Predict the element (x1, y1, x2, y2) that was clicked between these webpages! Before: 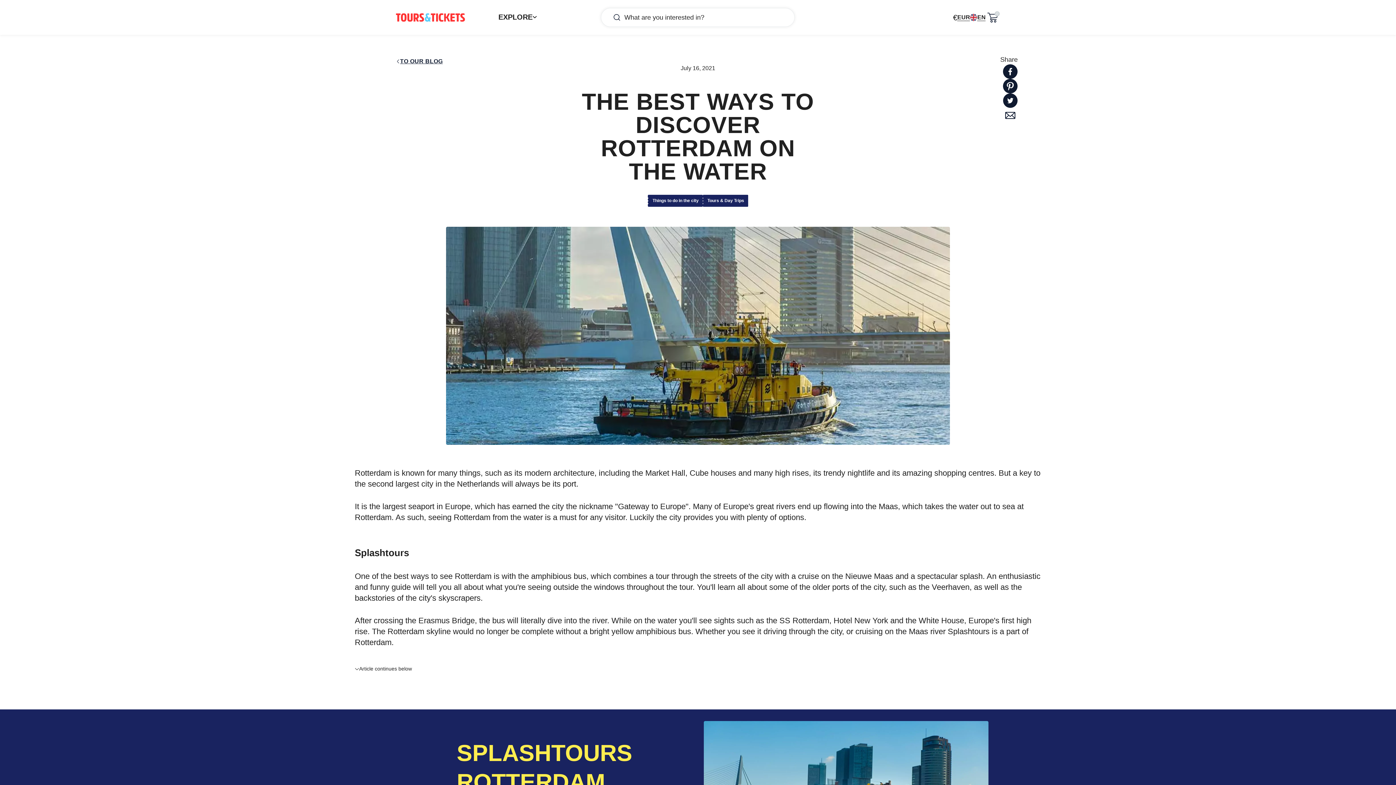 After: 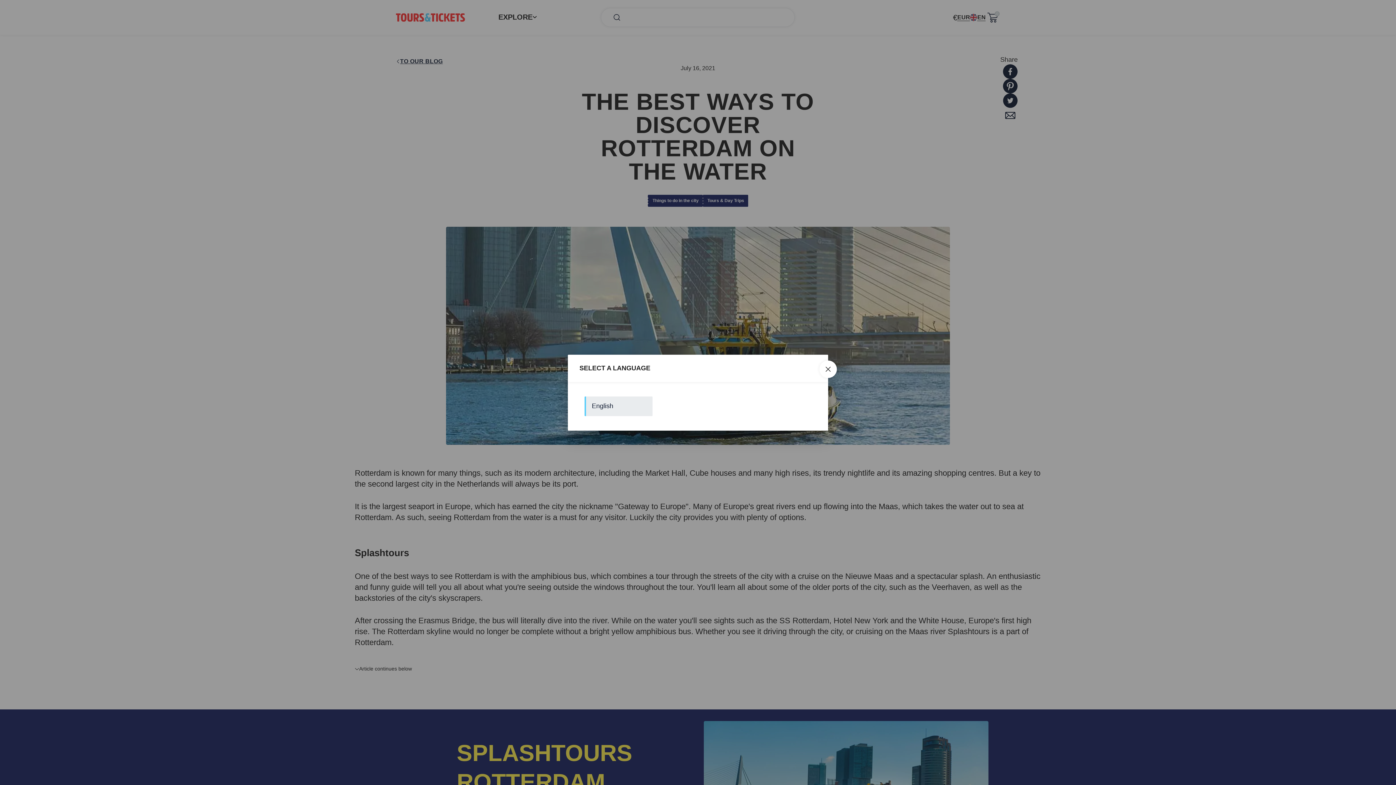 Action: bbox: (970, 11, 985, 23) label: EN